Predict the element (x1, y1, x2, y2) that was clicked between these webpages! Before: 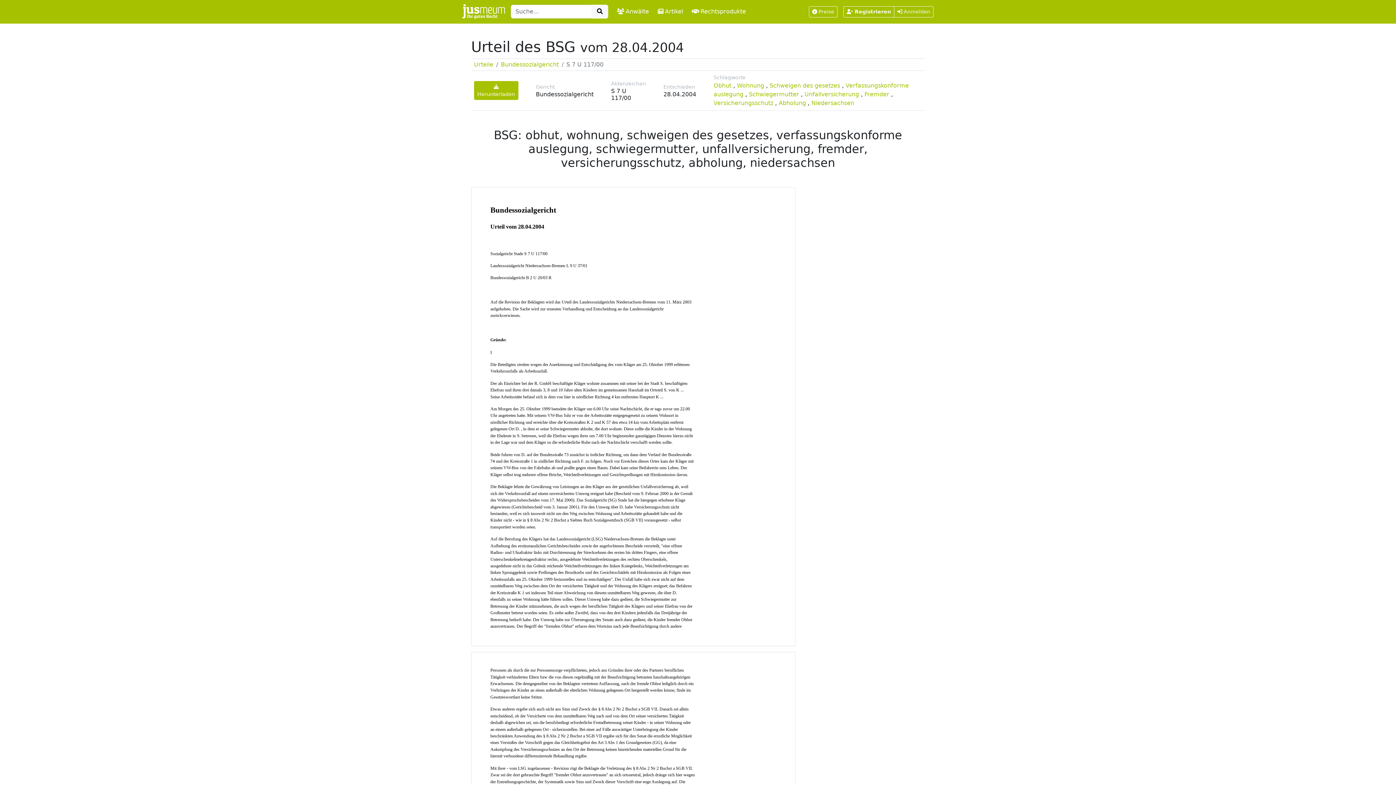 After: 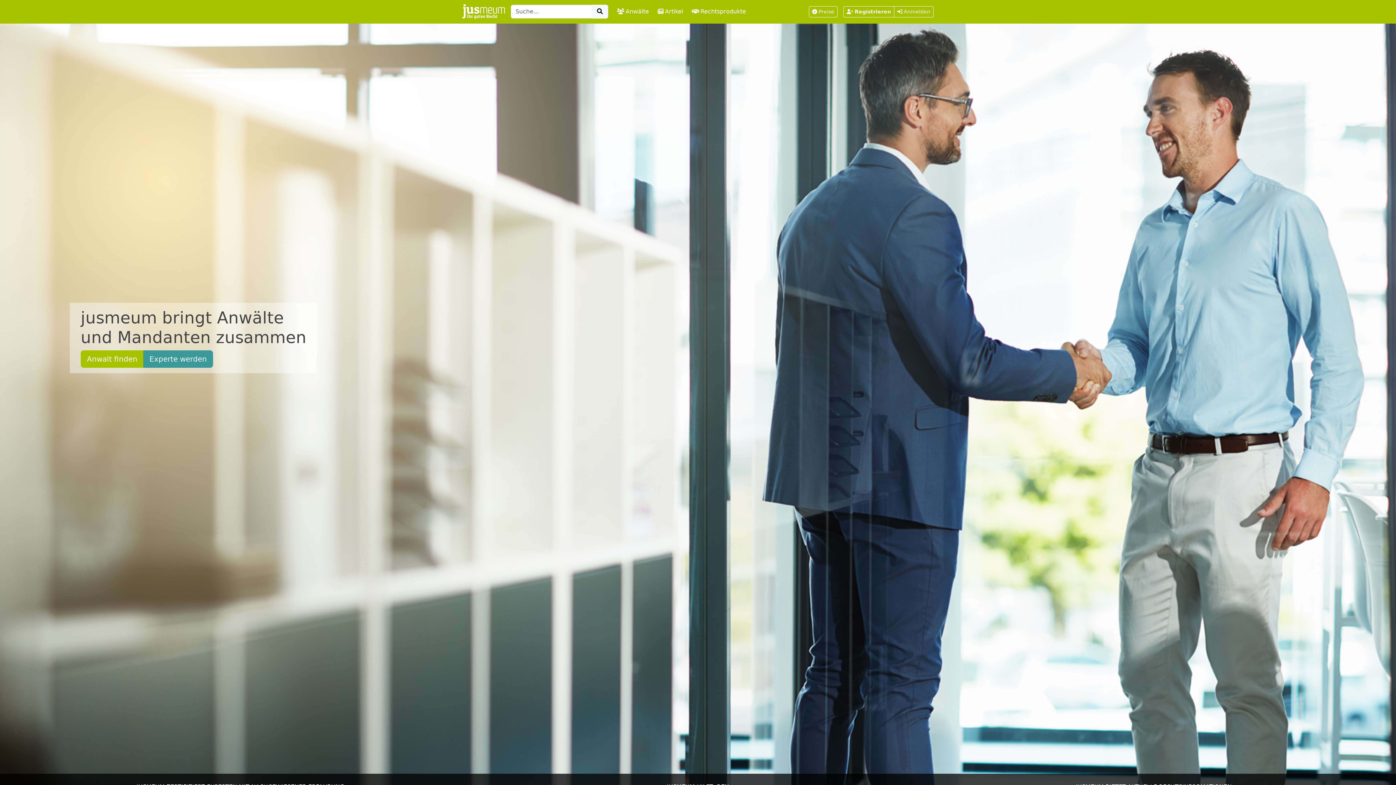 Action: bbox: (462, 2, 505, 20)